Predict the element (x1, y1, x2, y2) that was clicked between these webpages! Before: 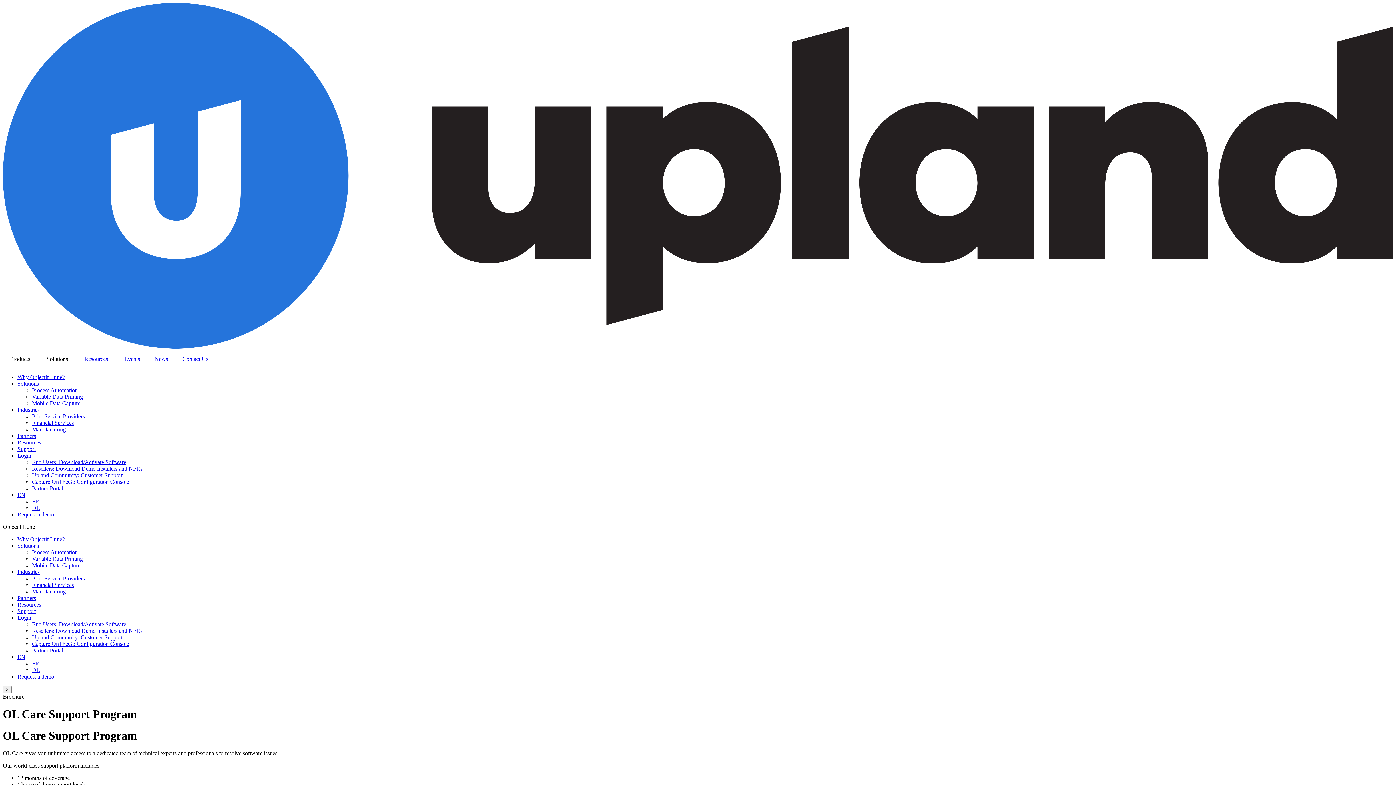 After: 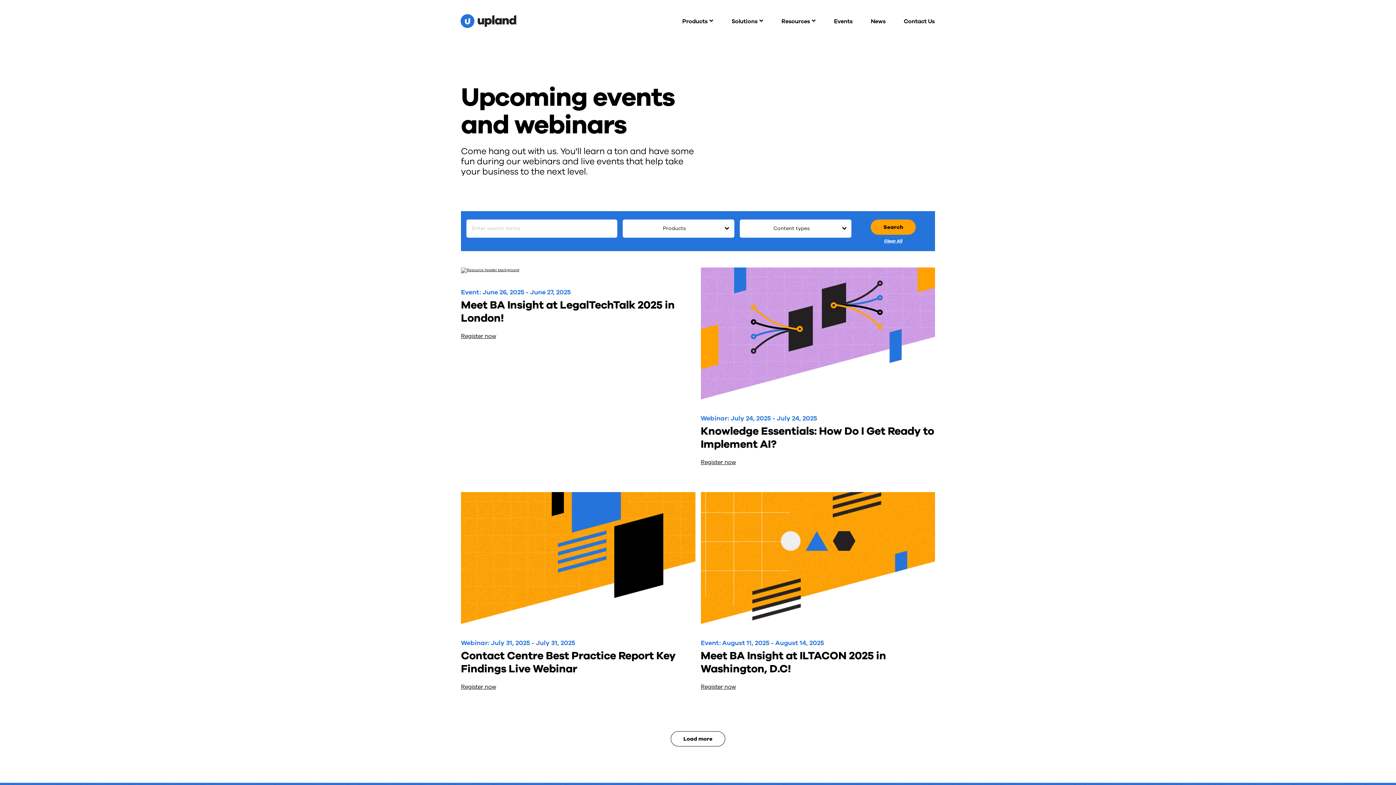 Action: label: Events bbox: (117, 350, 147, 368)